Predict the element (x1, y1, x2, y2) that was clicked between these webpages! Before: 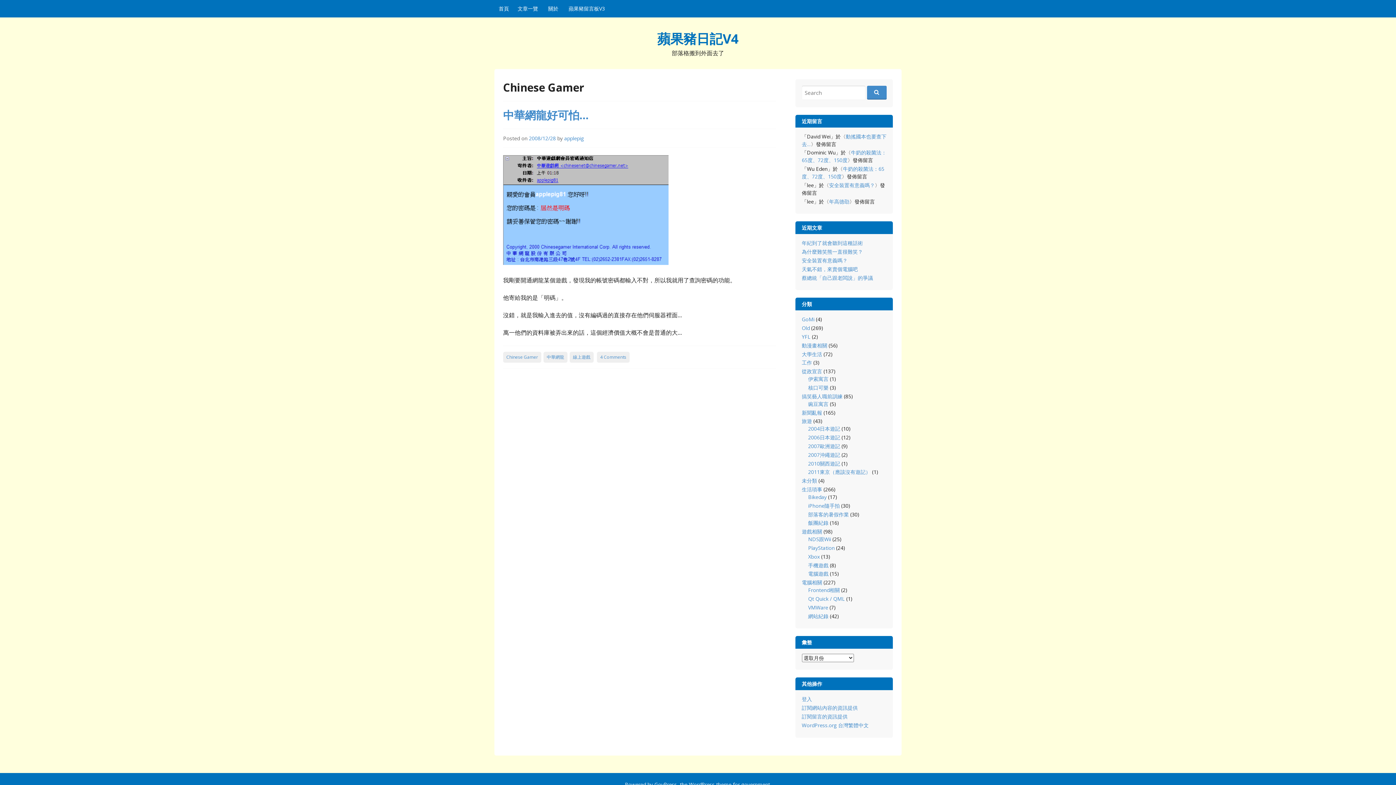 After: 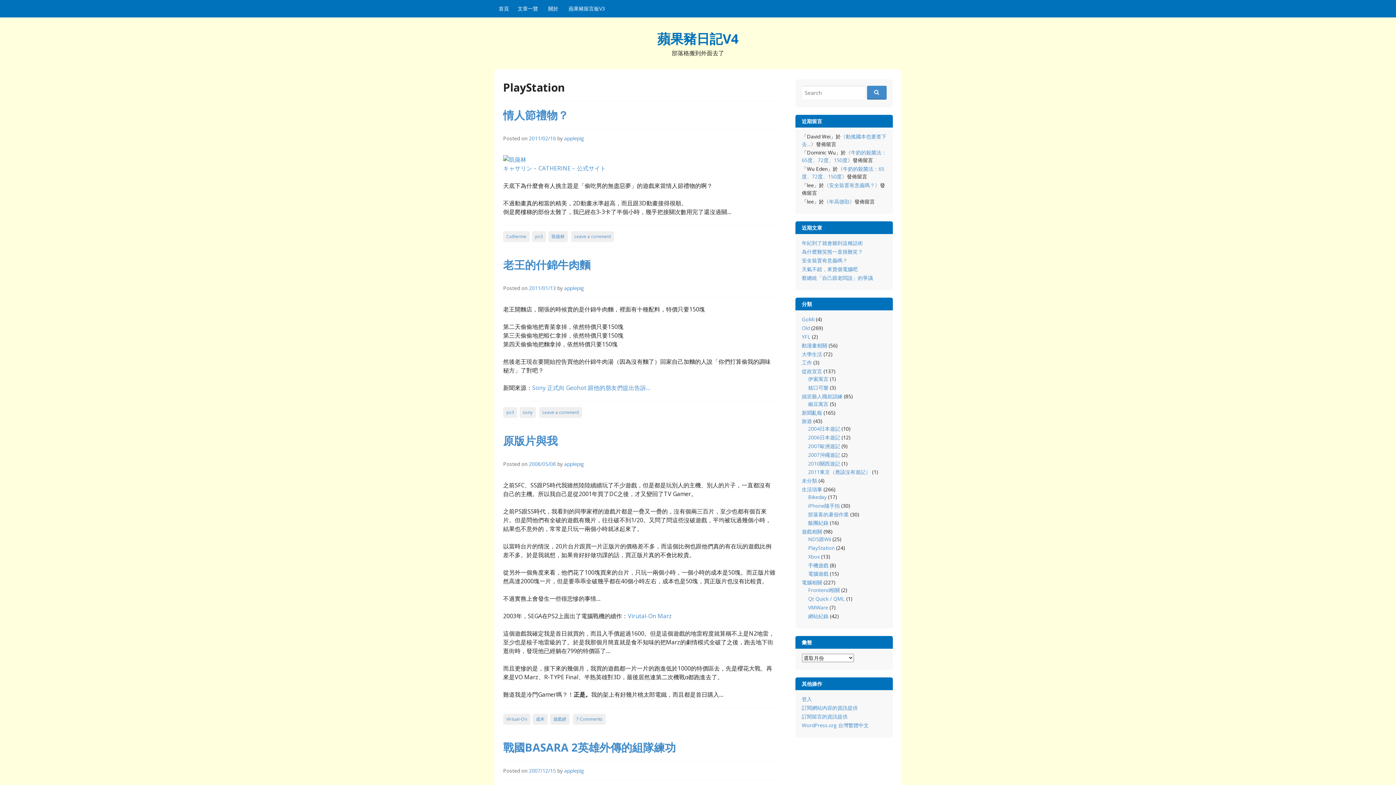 Action: label: PlayStation bbox: (808, 544, 834, 551)